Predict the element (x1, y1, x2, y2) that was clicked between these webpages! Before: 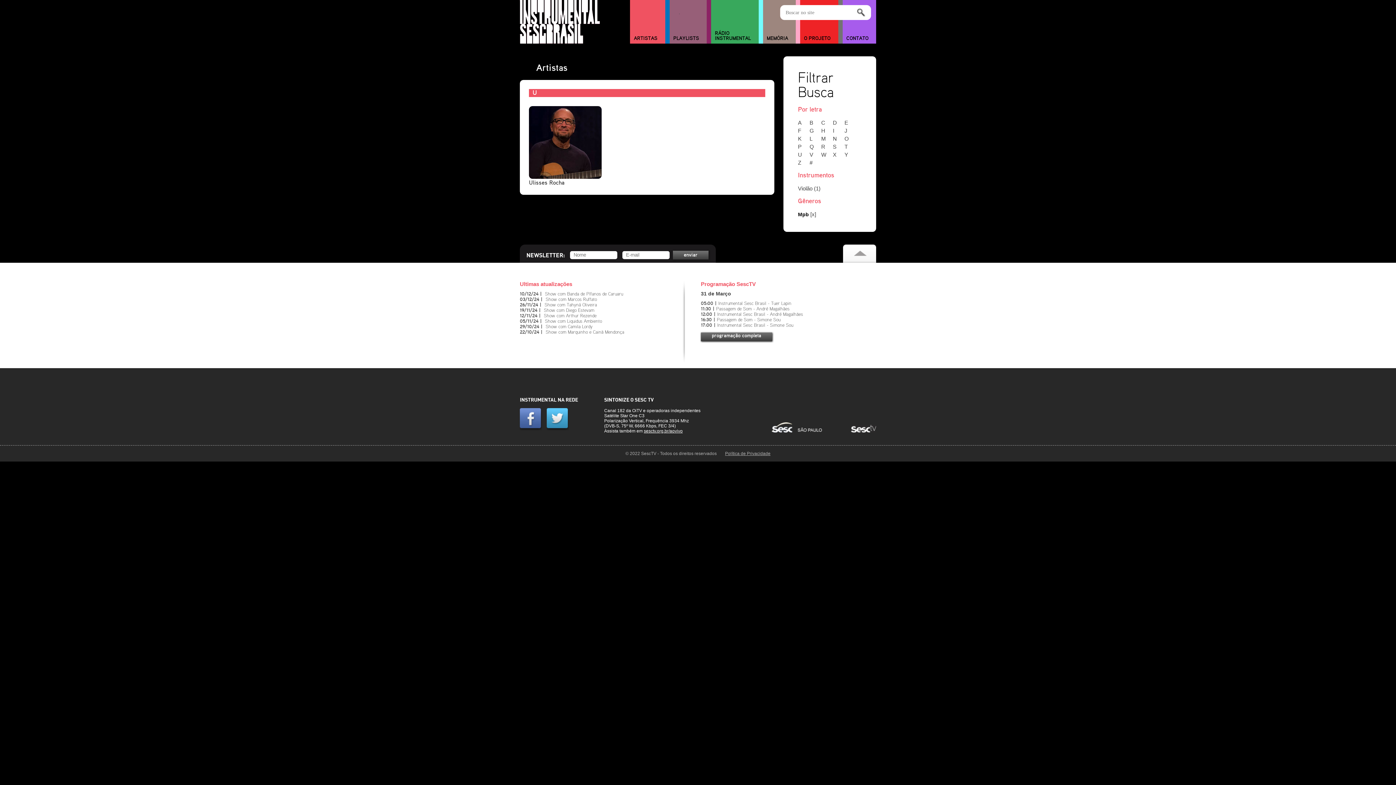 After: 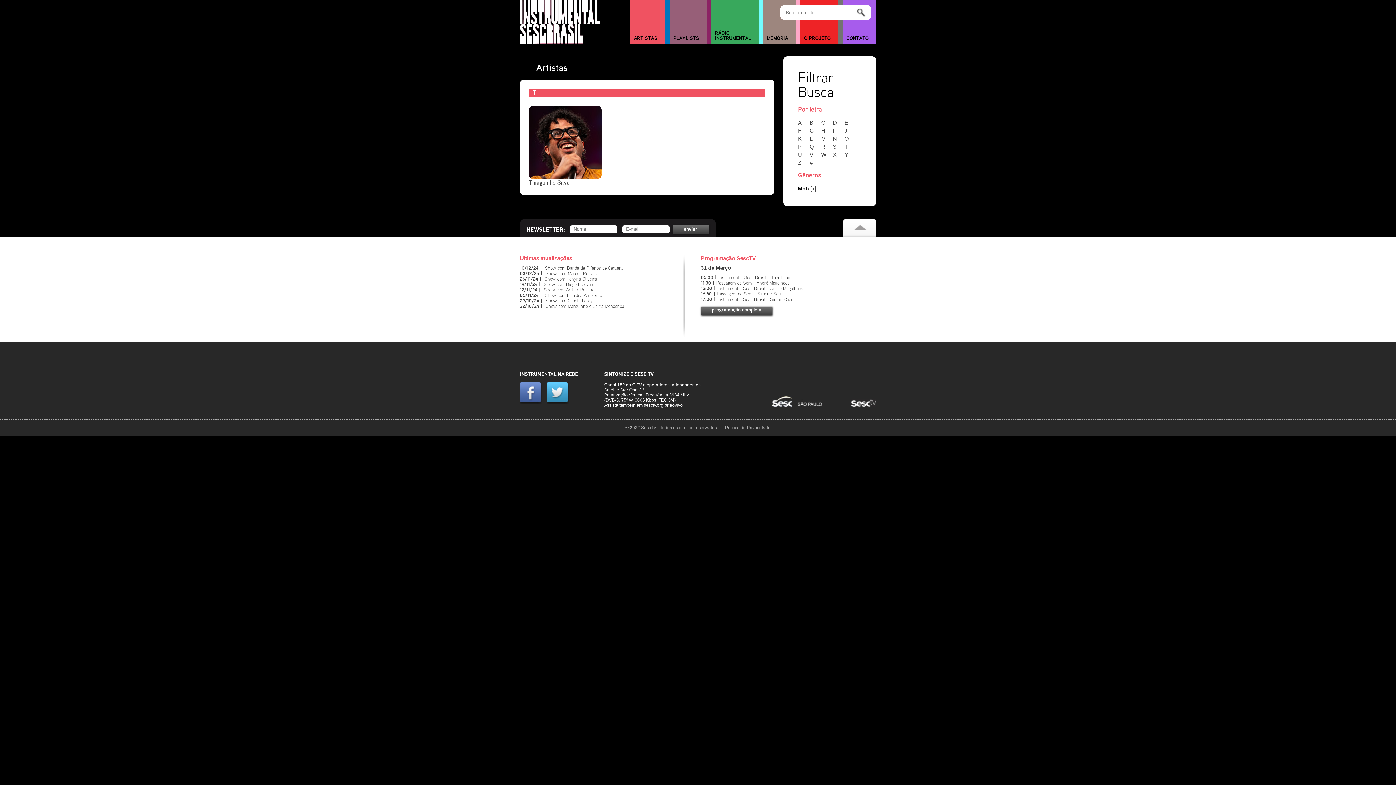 Action: label: T bbox: (844, 143, 854, 149)